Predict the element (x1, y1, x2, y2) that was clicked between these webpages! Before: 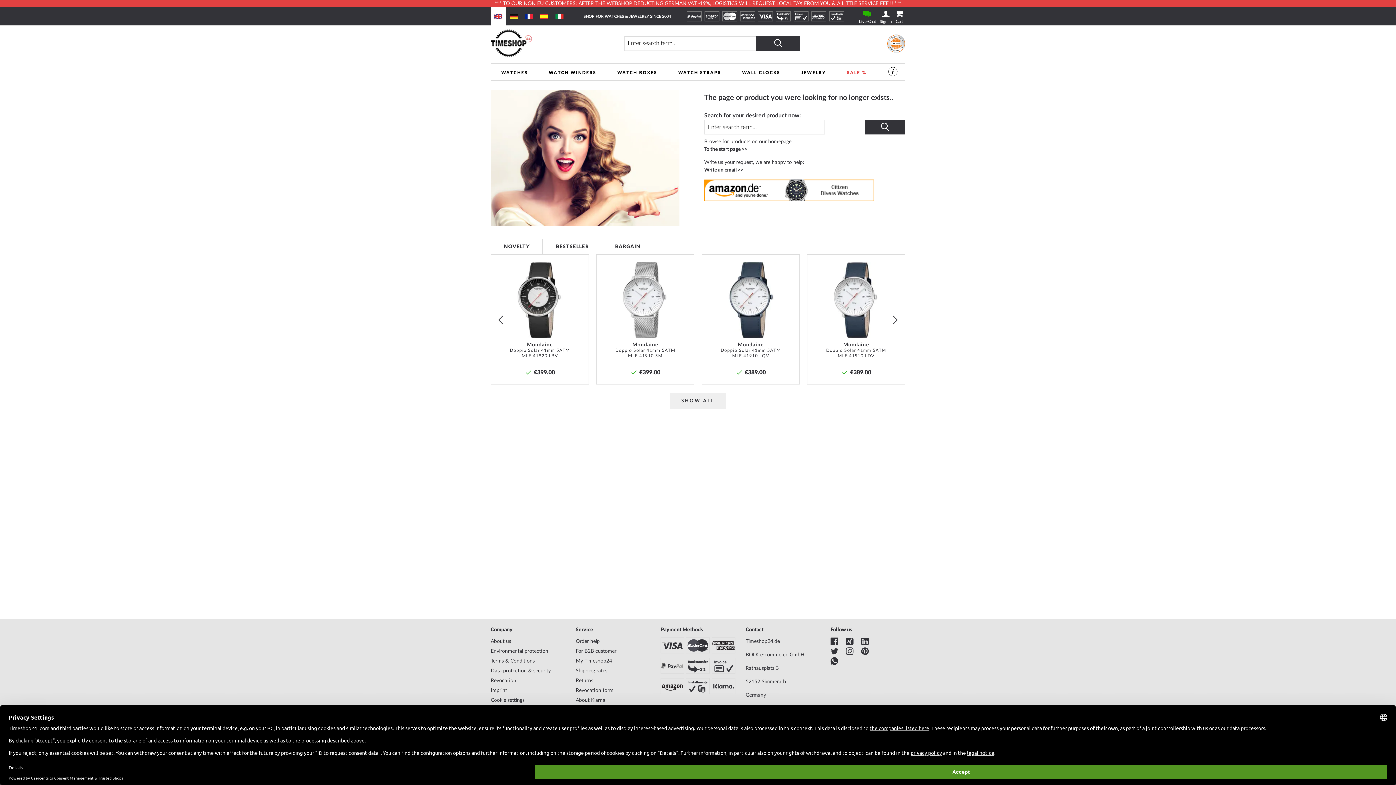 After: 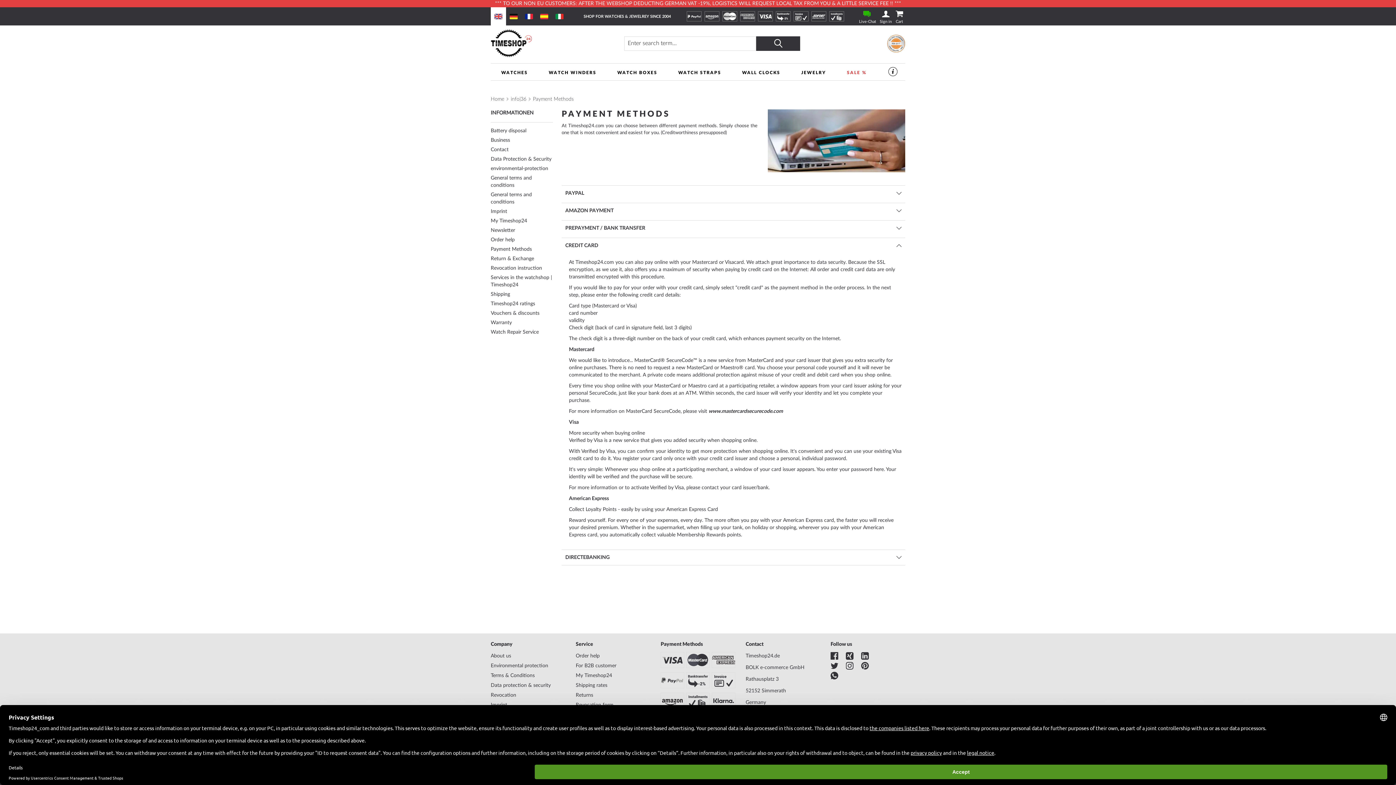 Action: bbox: (711, 637, 735, 658)